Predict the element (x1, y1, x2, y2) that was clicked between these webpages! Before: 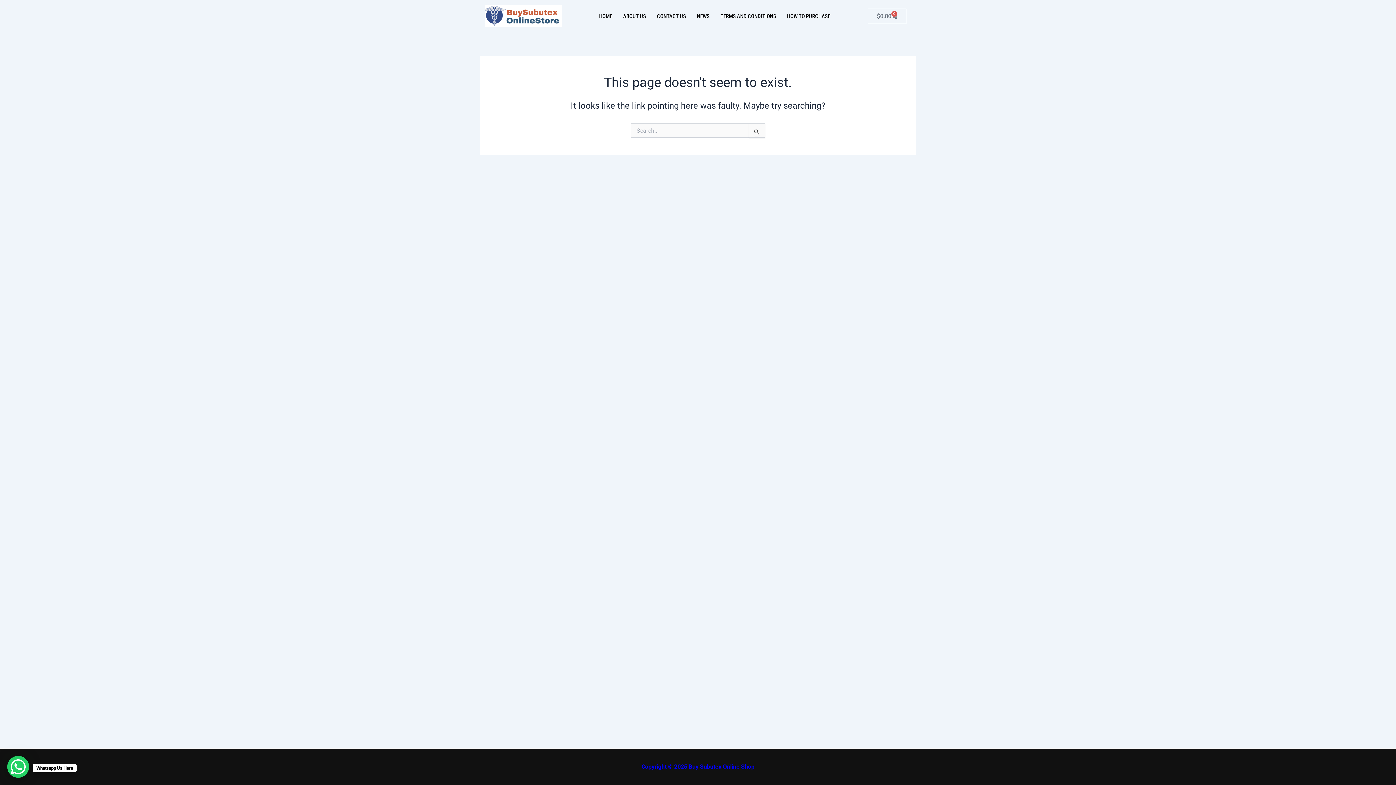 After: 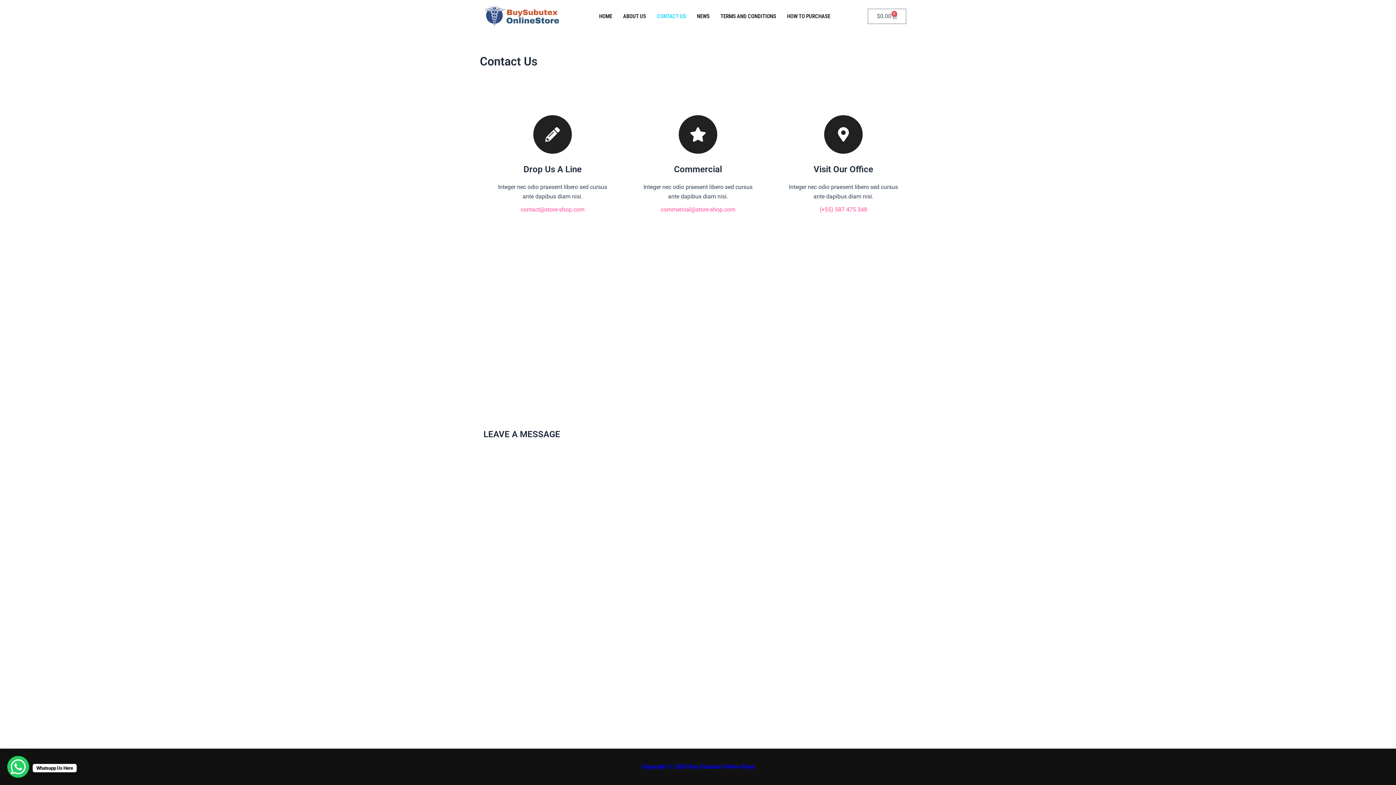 Action: bbox: (651, 3, 691, 29) label: CONTACT US